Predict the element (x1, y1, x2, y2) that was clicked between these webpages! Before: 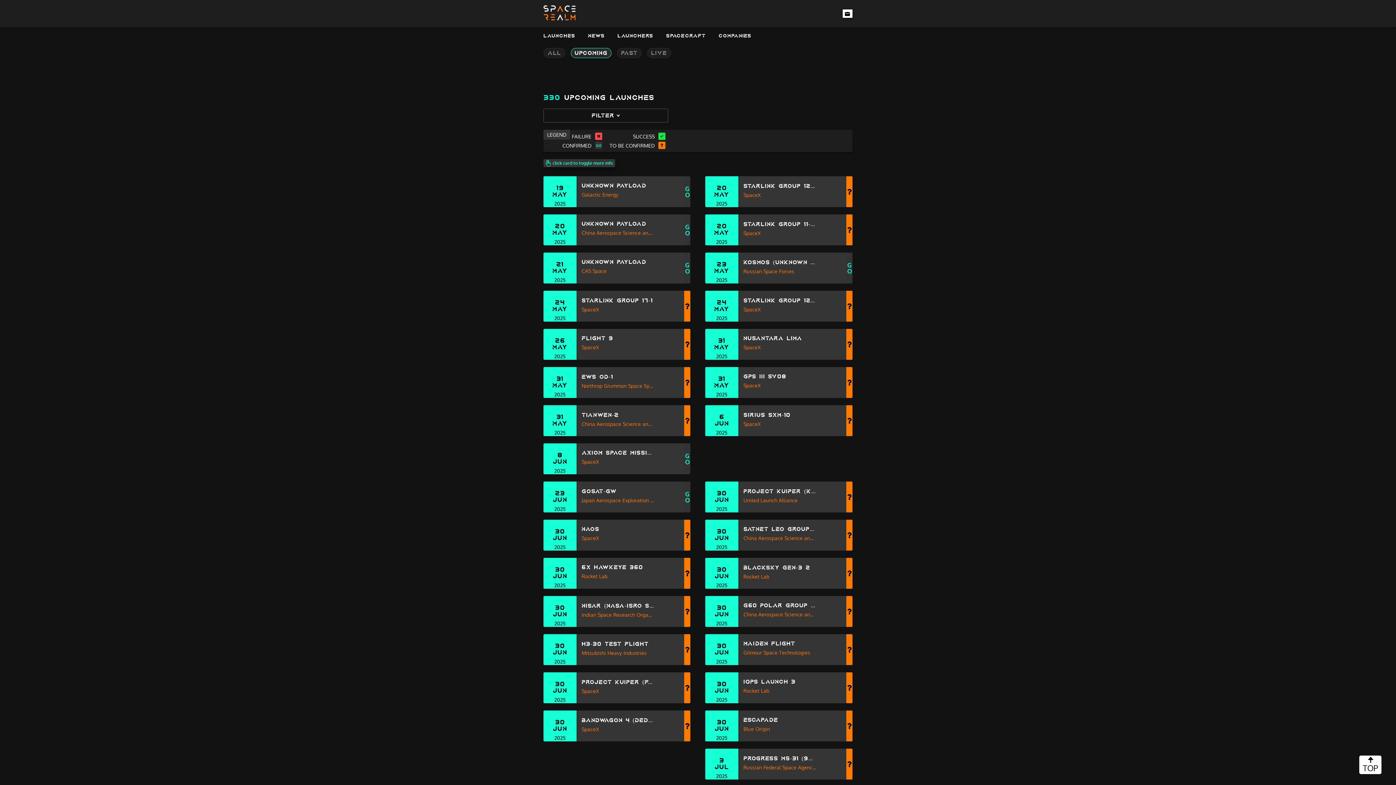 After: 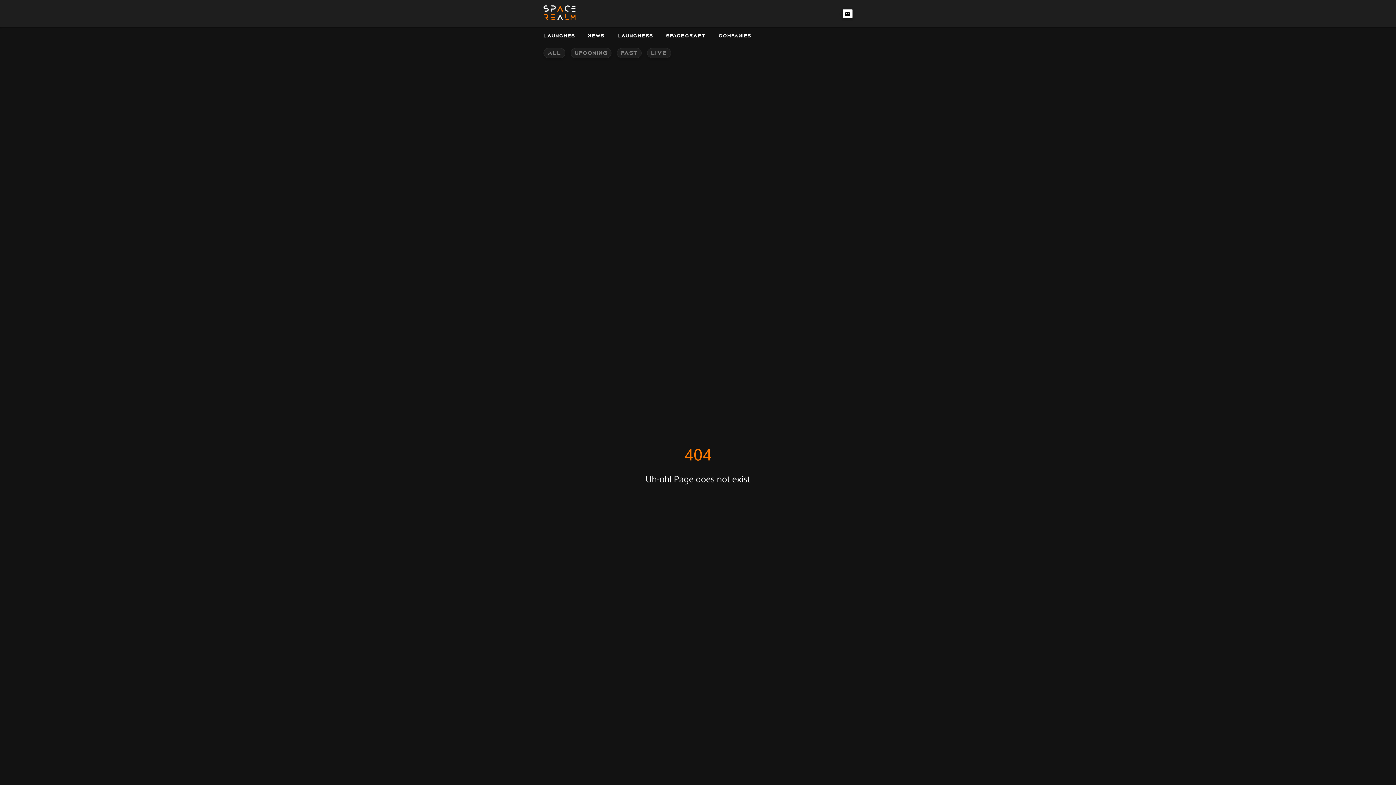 Action: label: 19
MAY

2025

Unknown Payload

Galactic Energy bbox: (543, 176, 690, 207)